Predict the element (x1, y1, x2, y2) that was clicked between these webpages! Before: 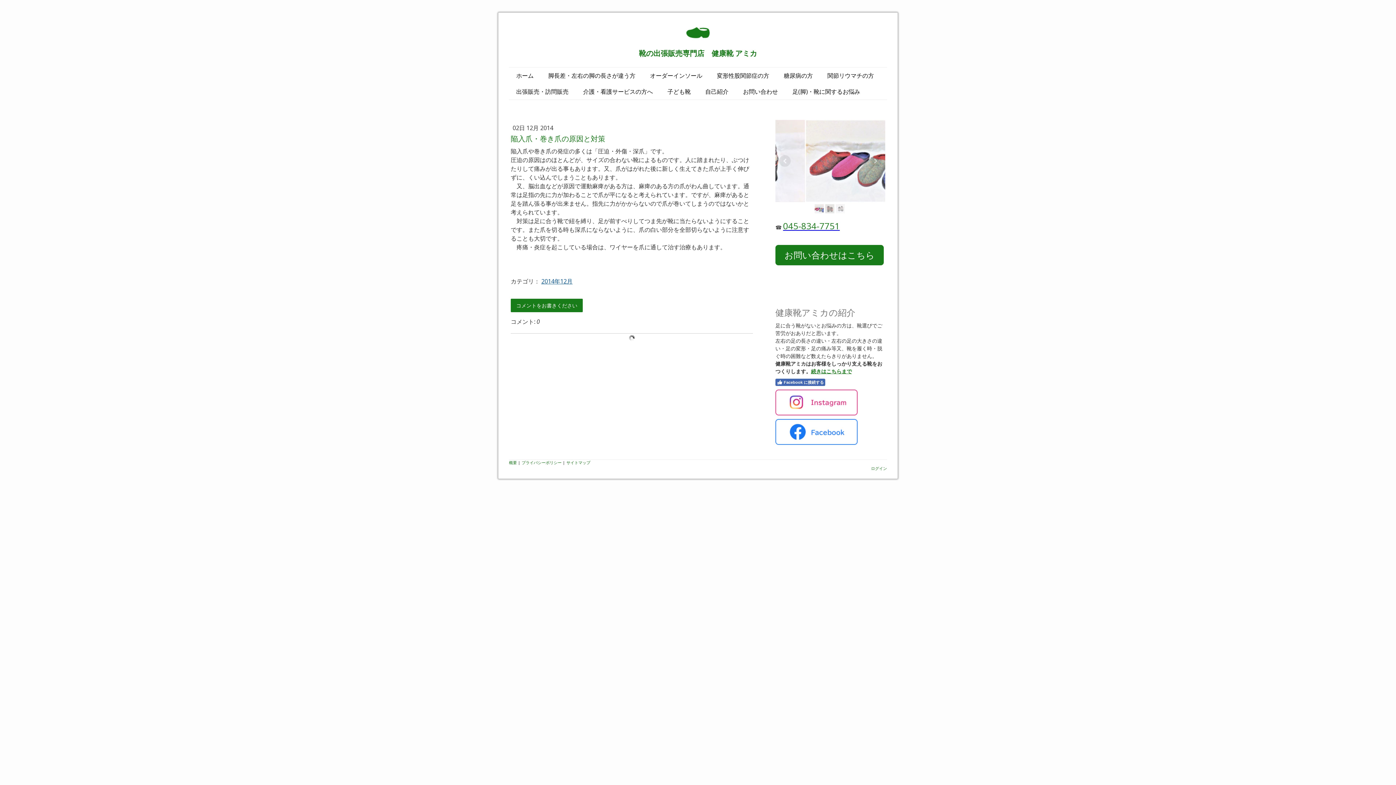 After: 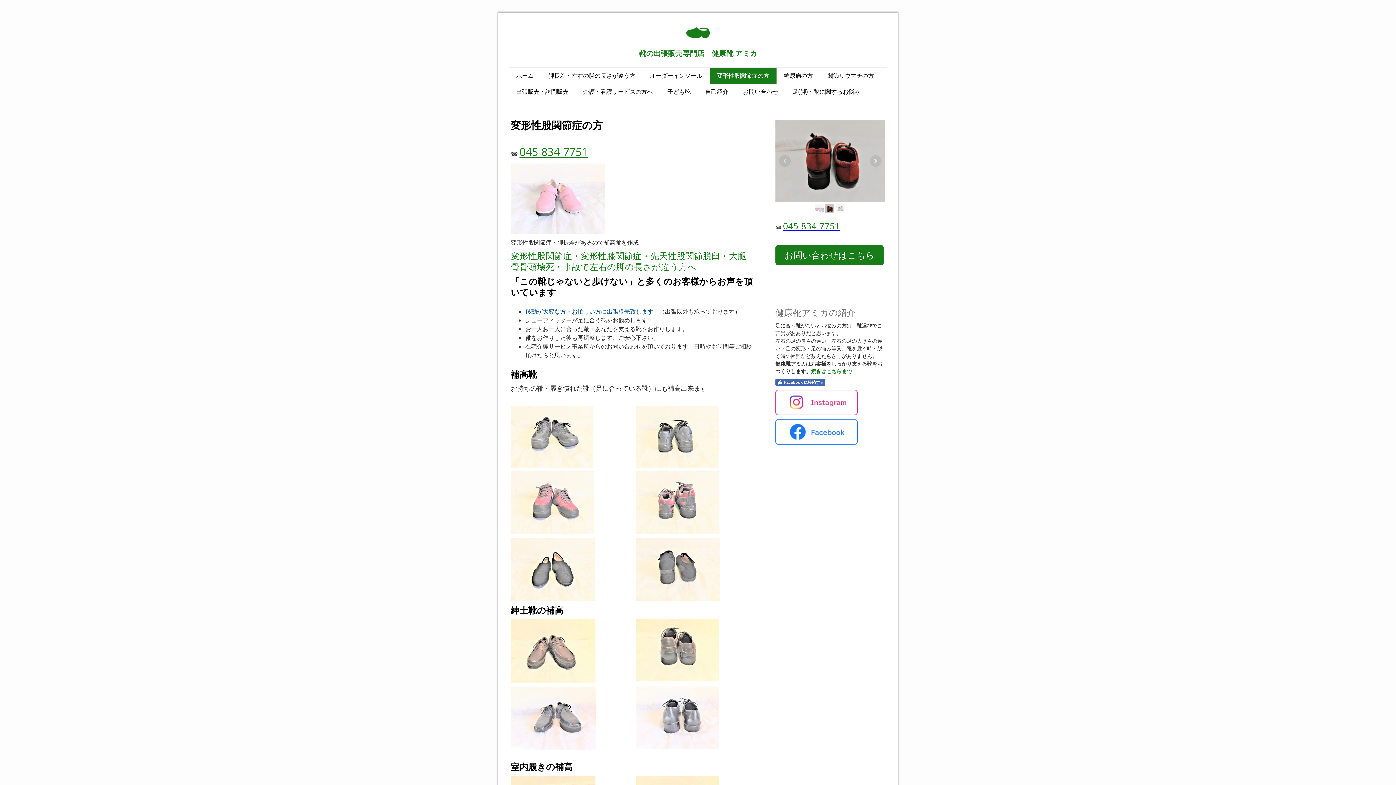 Action: label: 変形性股関節症の方 bbox: (709, 67, 776, 83)